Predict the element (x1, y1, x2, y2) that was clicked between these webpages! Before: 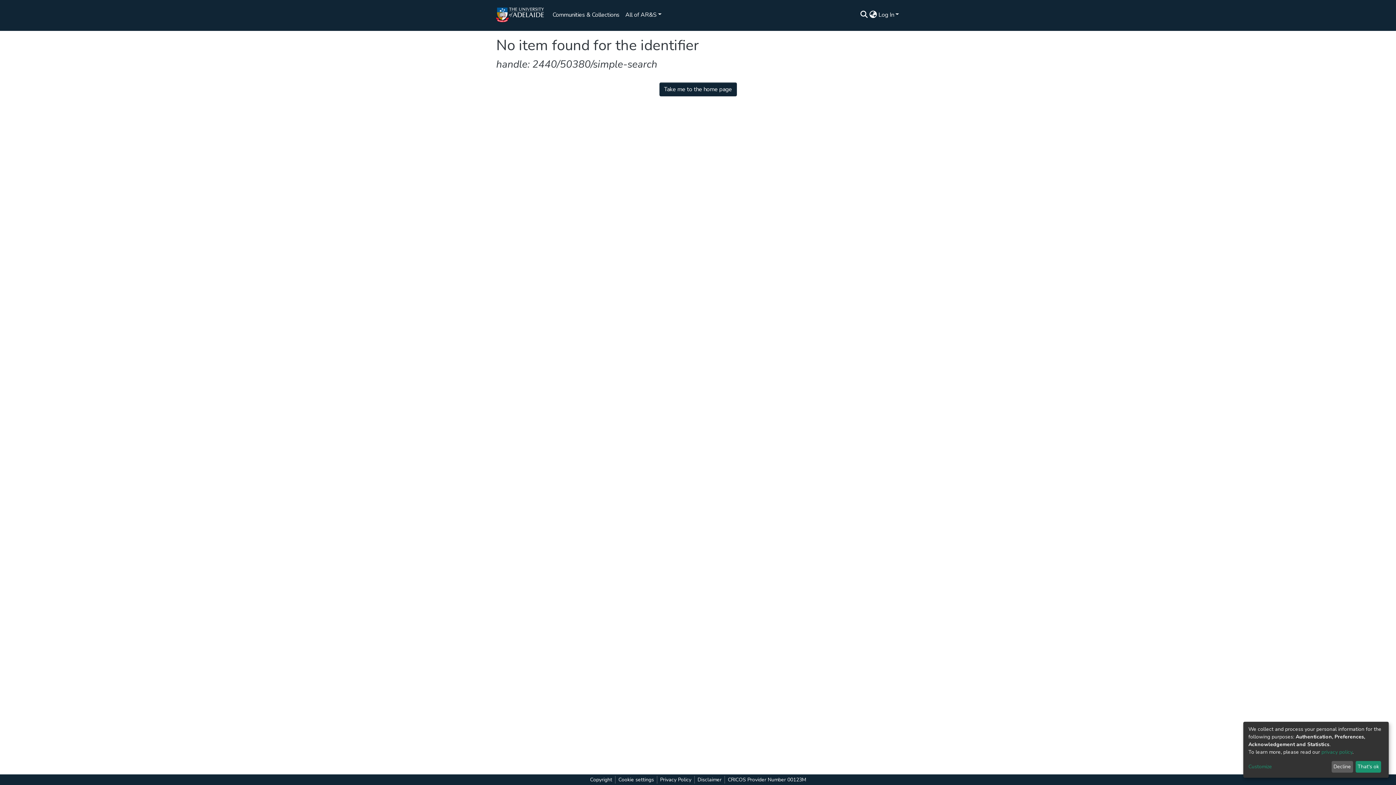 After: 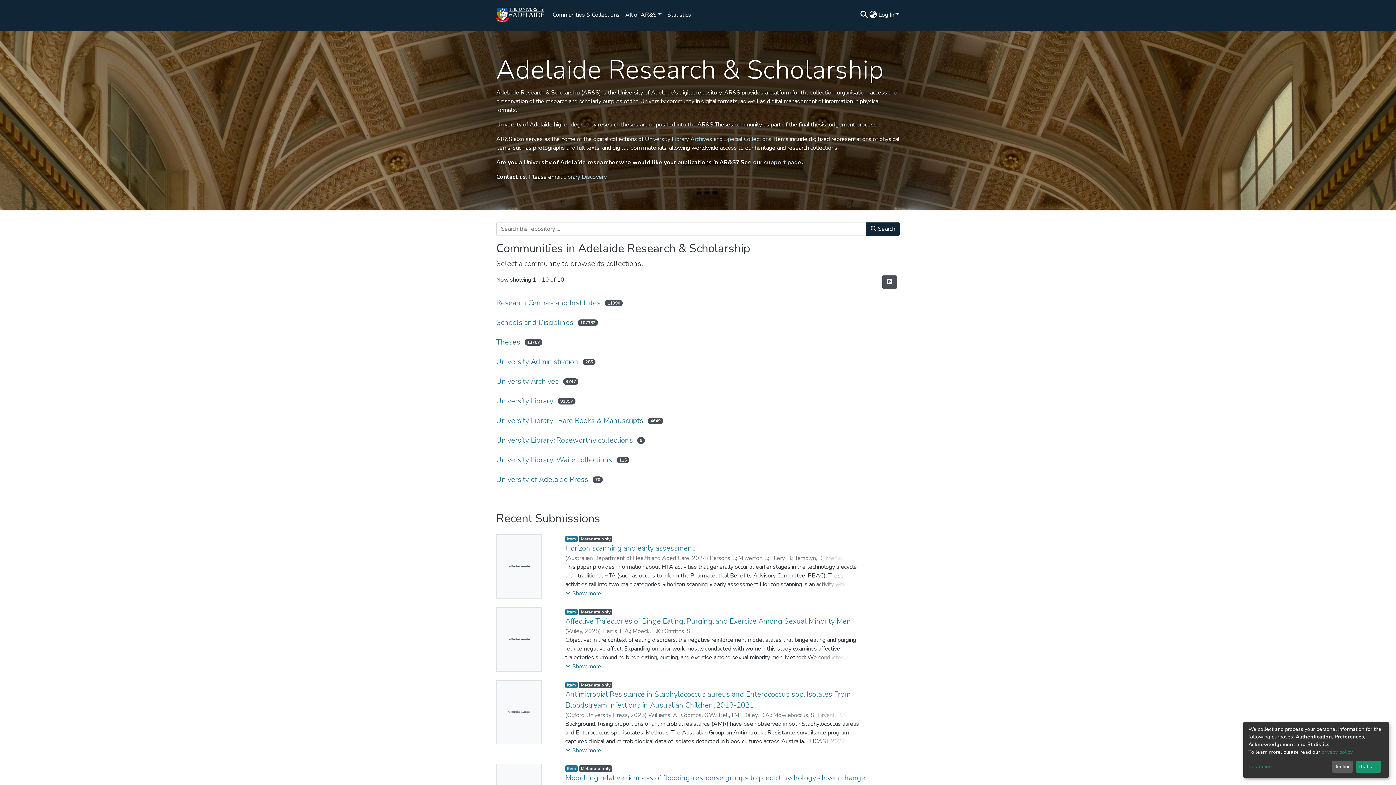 Action: bbox: (659, 82, 736, 96) label: Take me to the home page